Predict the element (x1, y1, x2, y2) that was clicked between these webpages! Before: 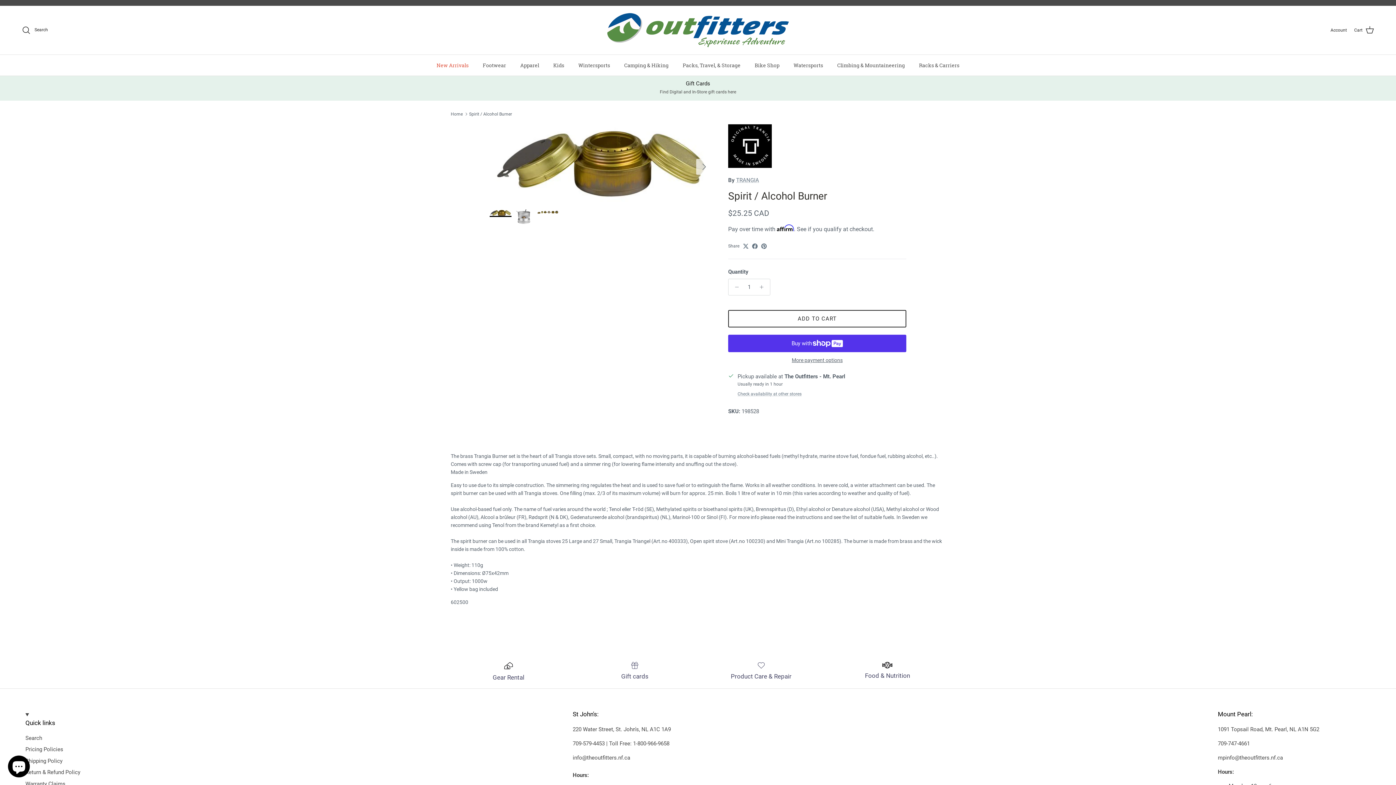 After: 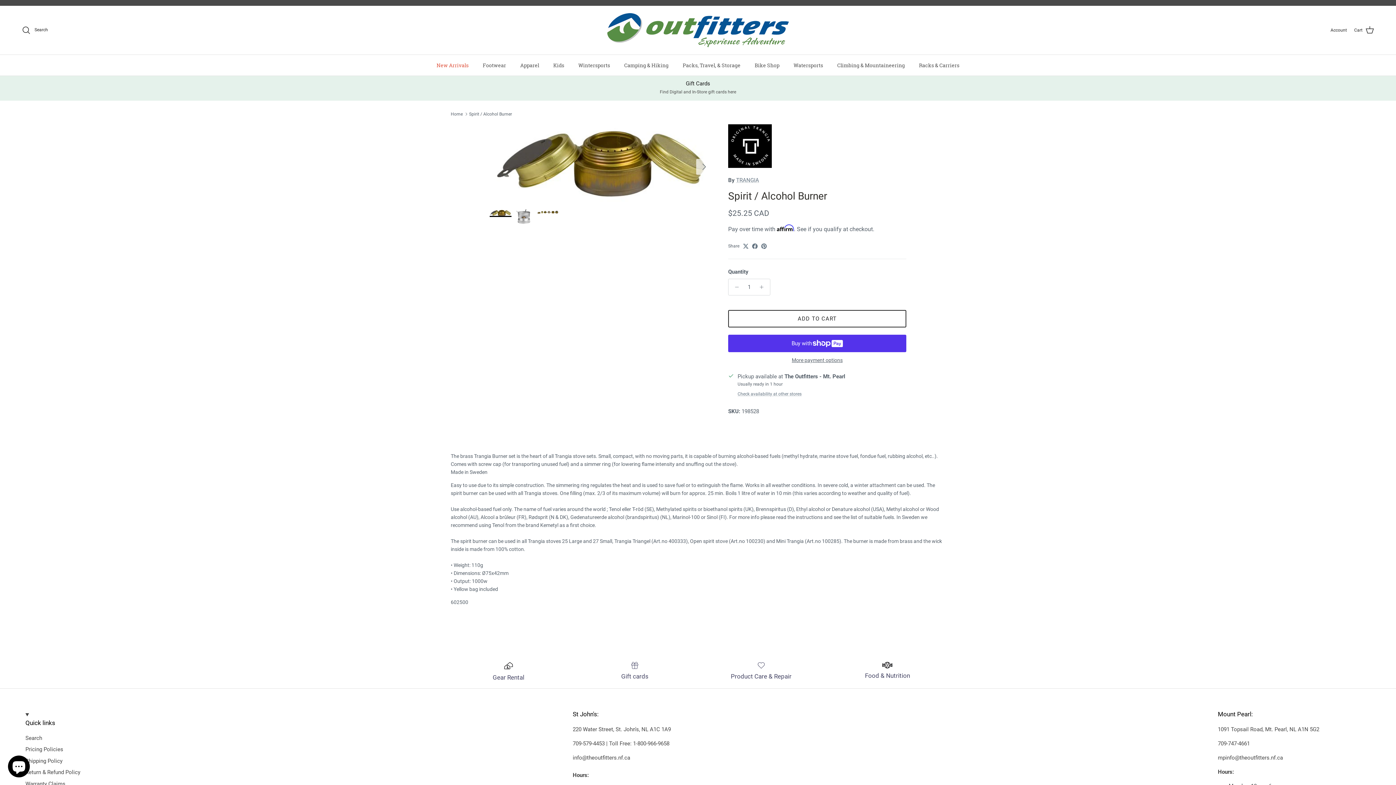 Action: label: Spirit / Alcohol Burner bbox: (469, 111, 512, 116)